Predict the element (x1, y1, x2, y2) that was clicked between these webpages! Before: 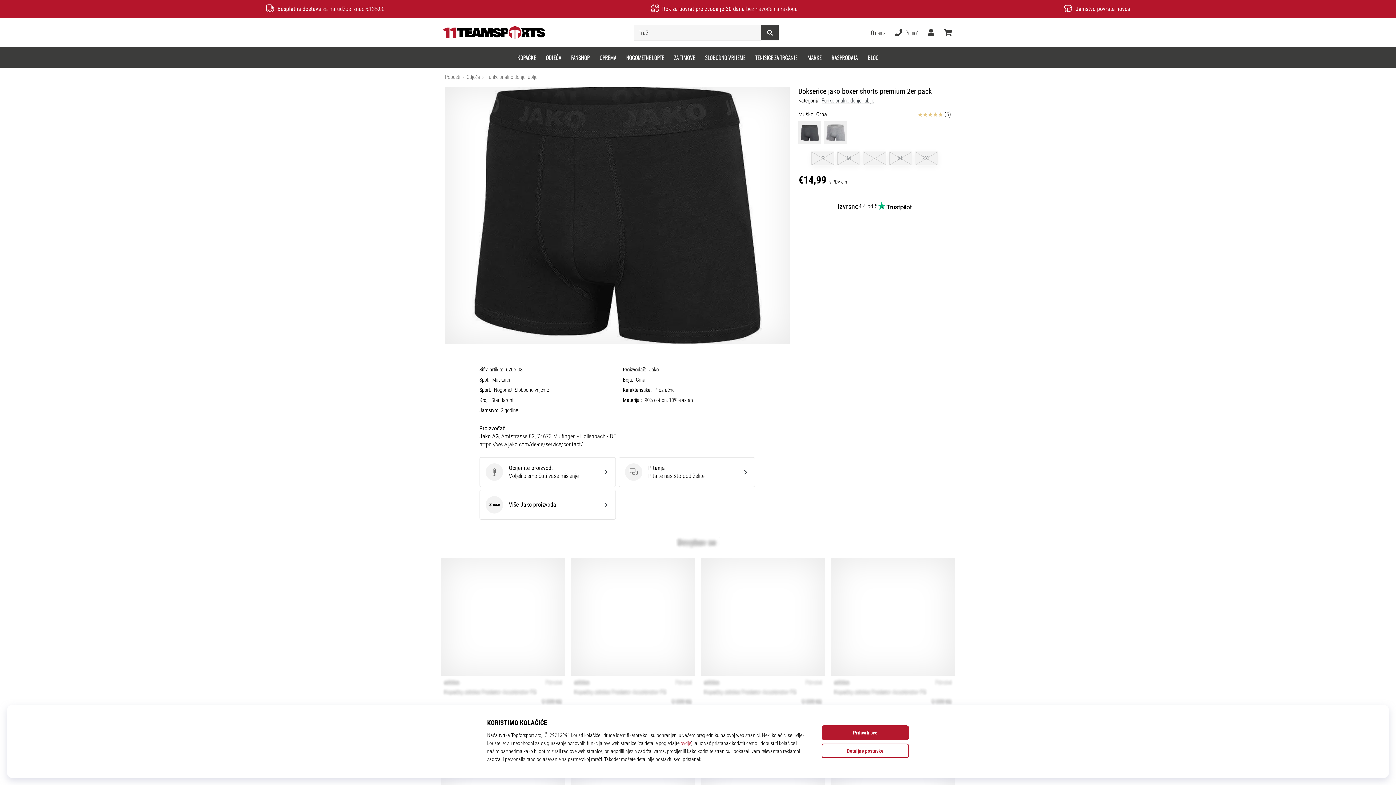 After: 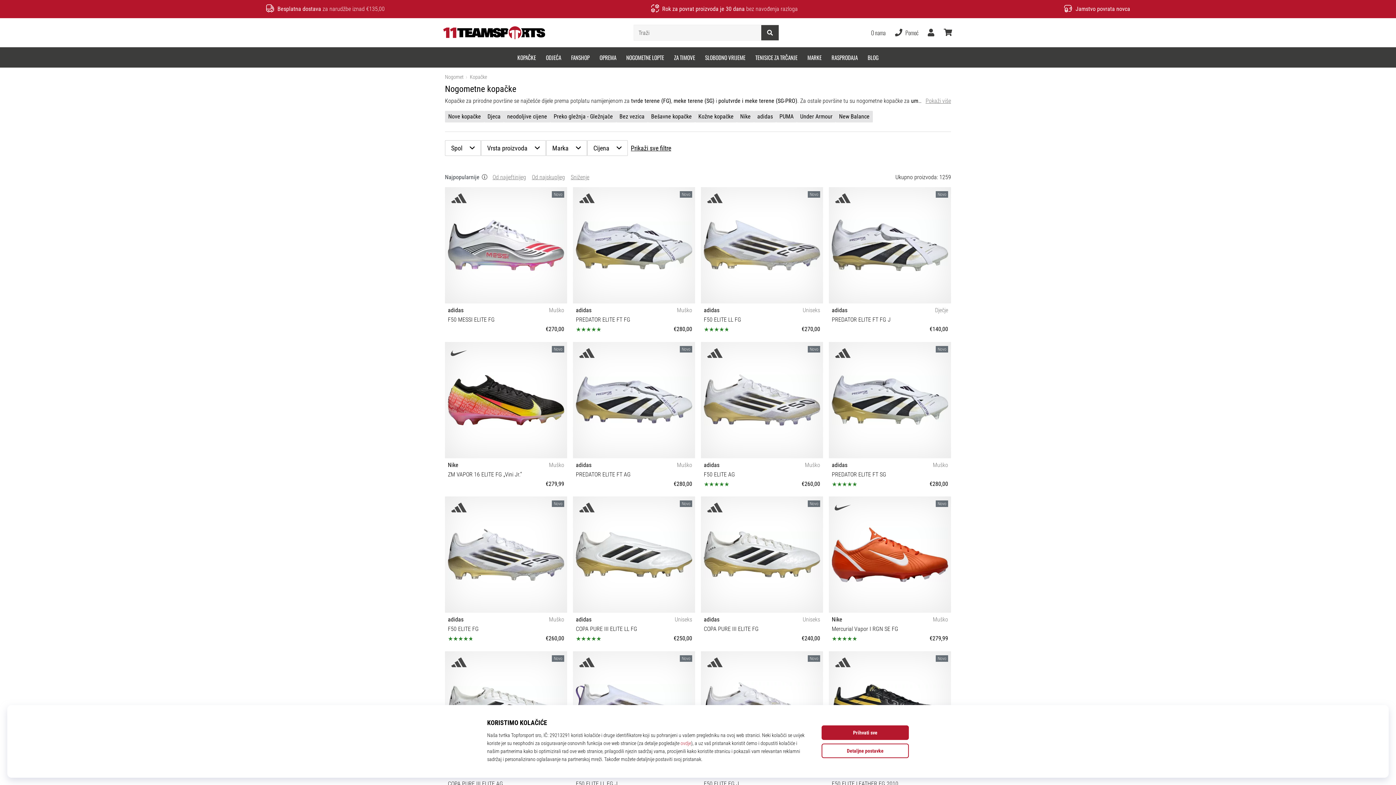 Action: label: KOPAČKE bbox: (512, 47, 541, 67)